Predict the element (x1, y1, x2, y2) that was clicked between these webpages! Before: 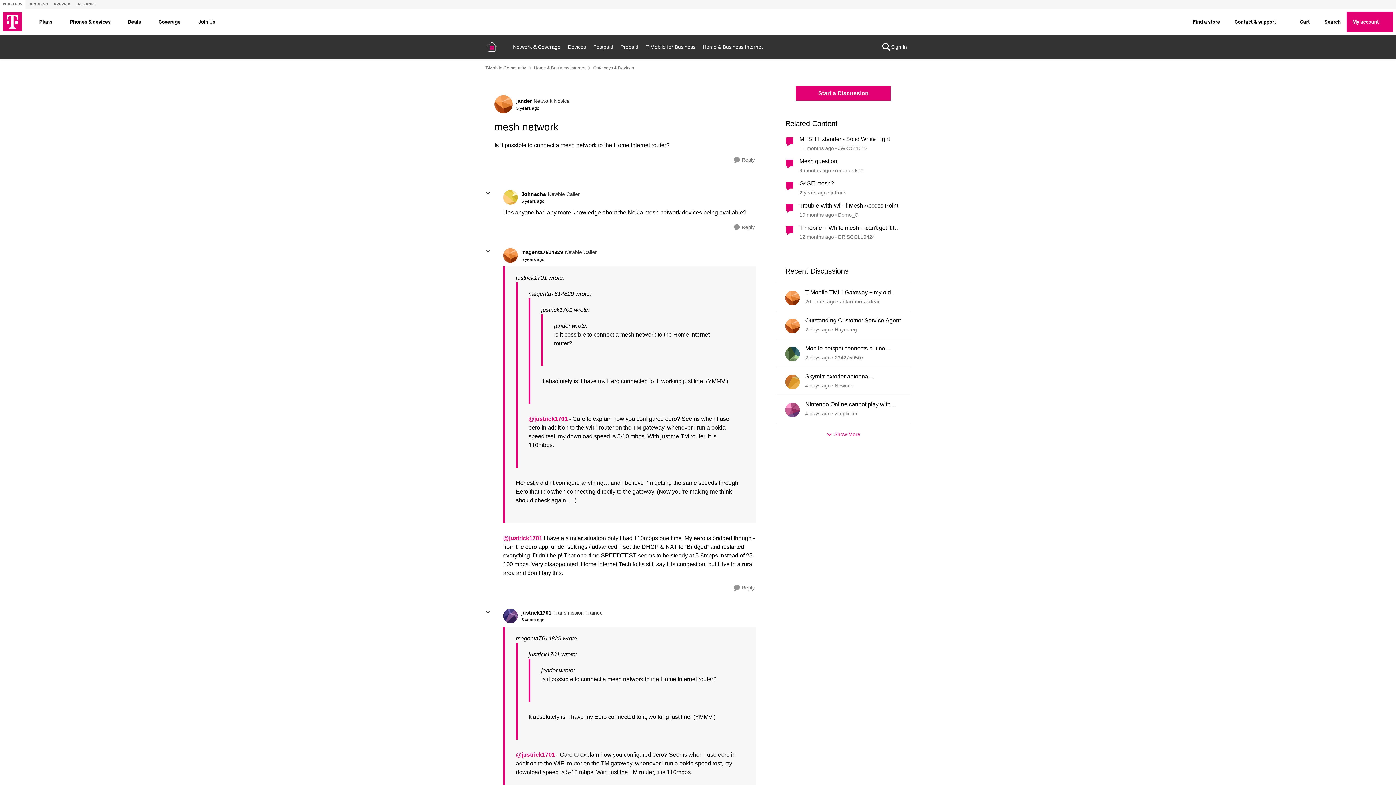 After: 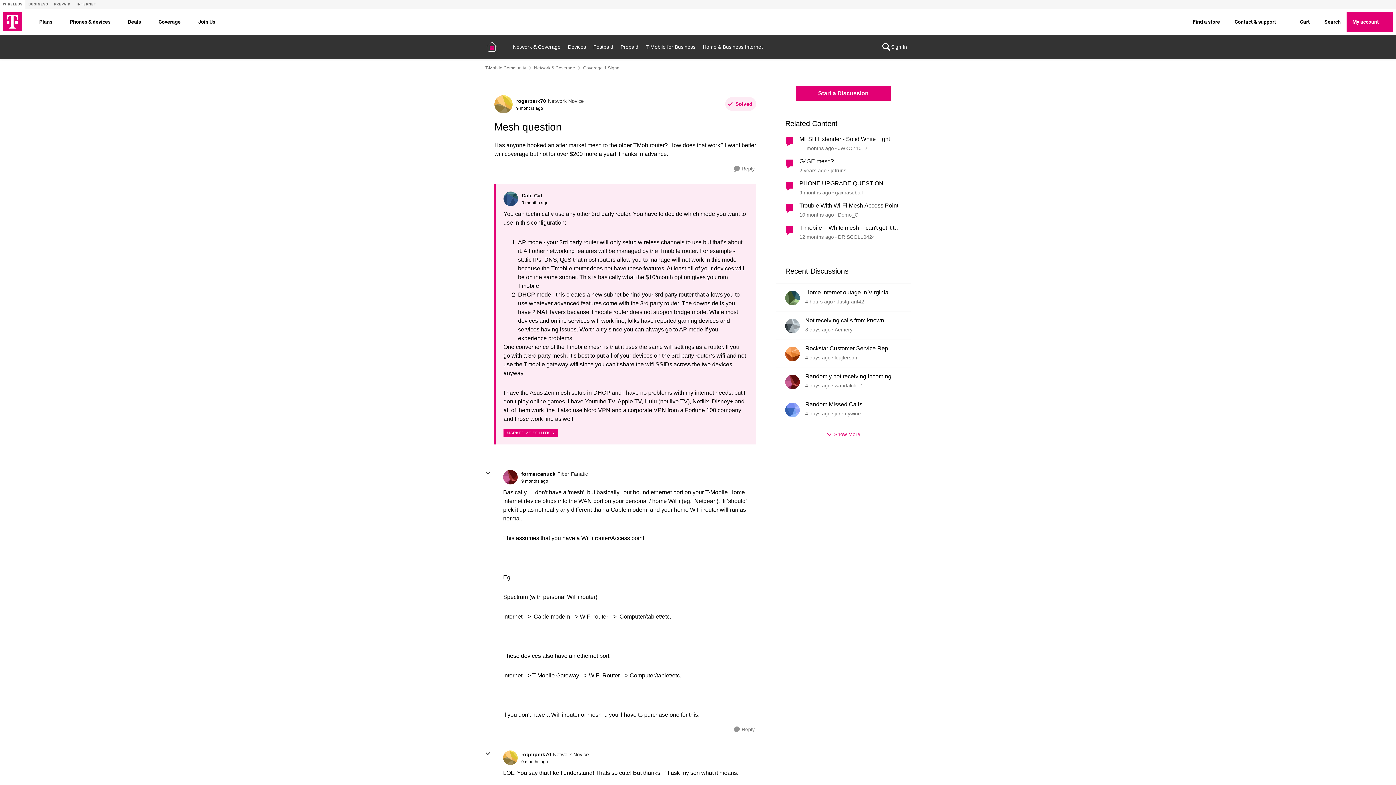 Action: bbox: (799, 157, 837, 165) label: Mesh question